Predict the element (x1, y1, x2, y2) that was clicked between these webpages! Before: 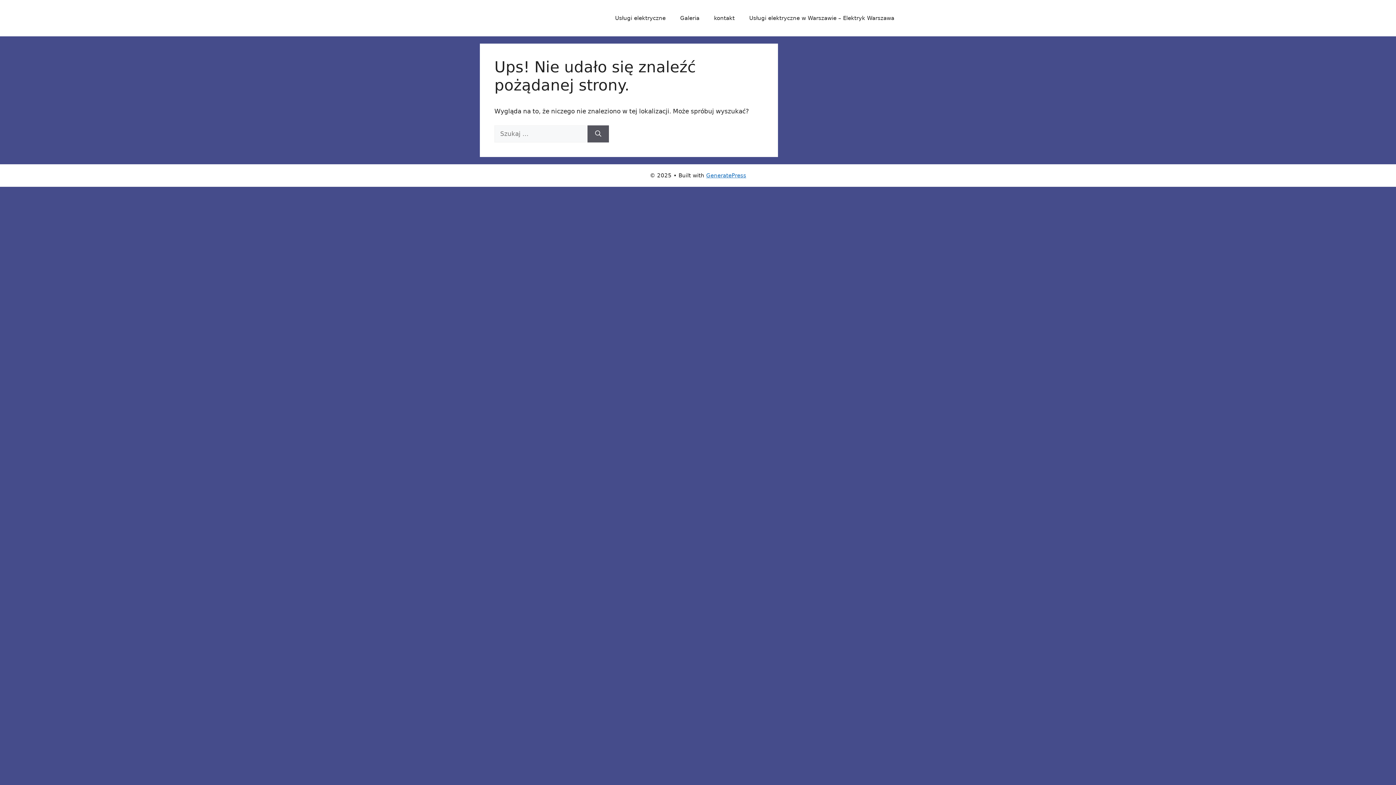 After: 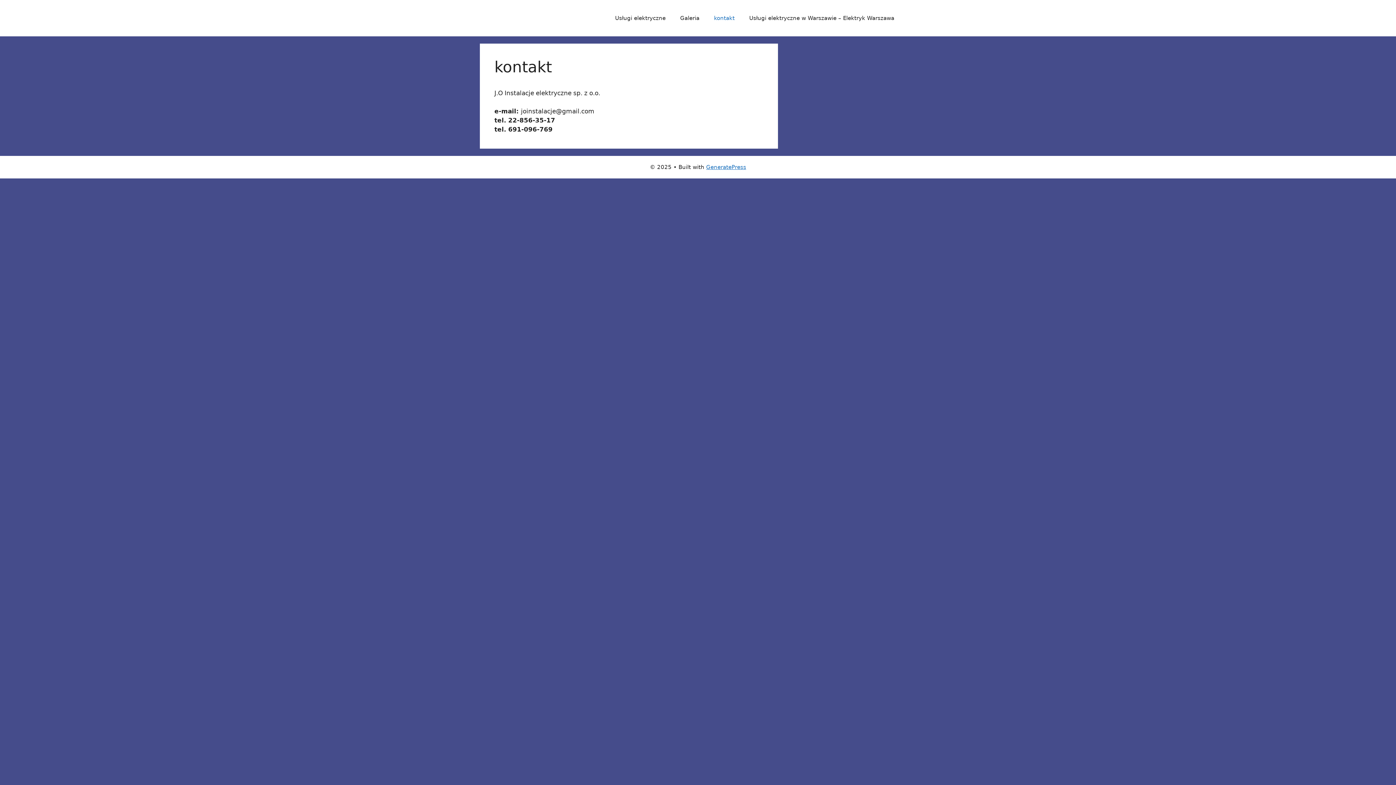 Action: label: kontakt bbox: (706, 7, 742, 29)